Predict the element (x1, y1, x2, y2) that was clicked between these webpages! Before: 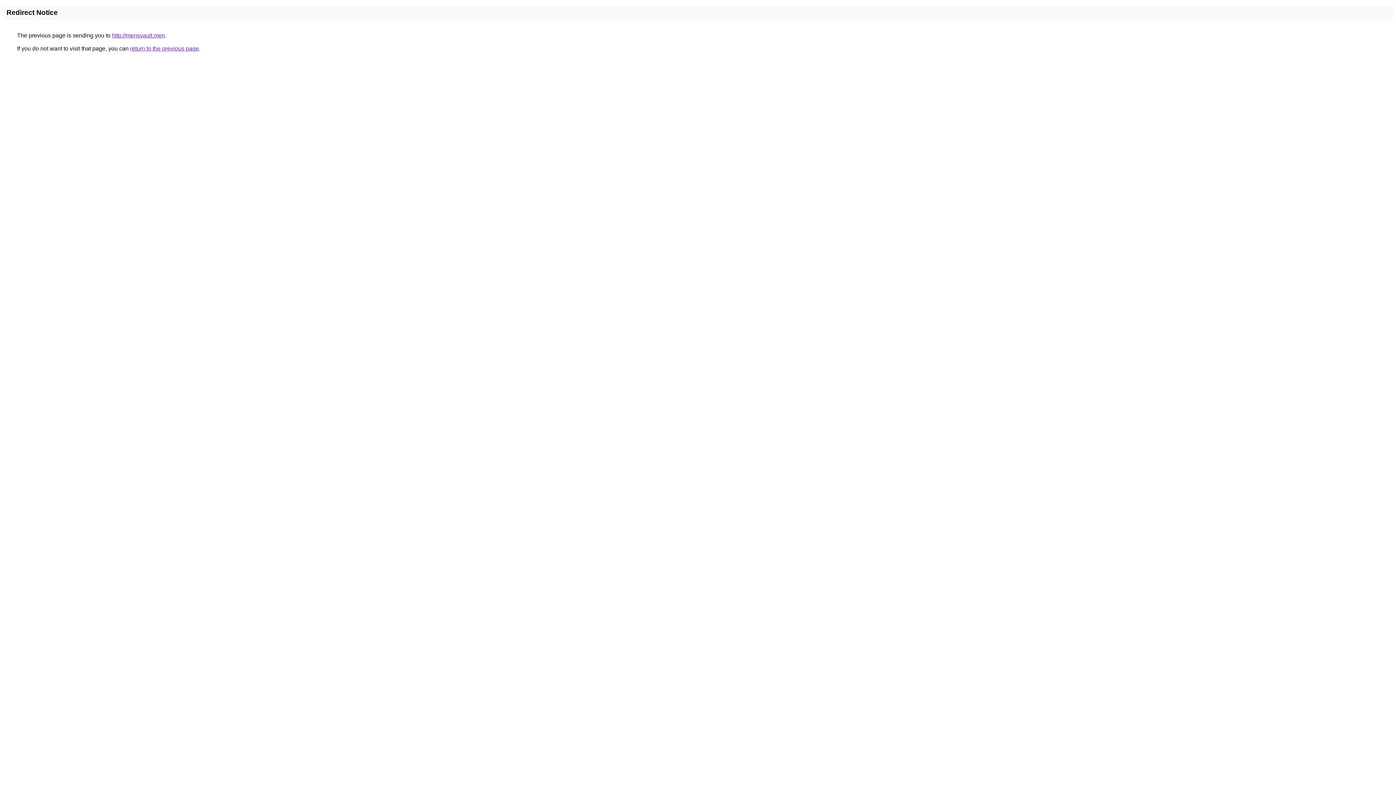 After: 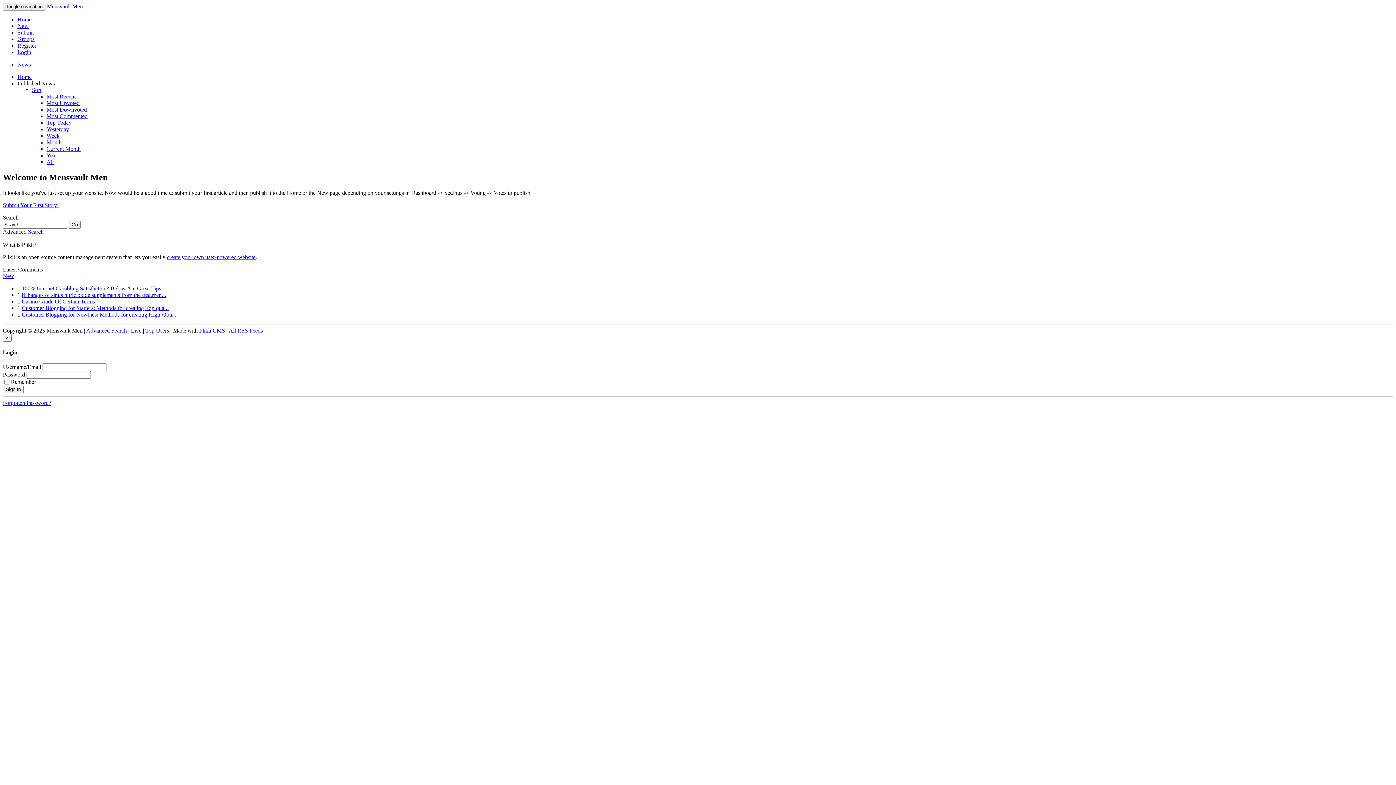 Action: label: http://mensvault.men bbox: (112, 32, 165, 38)